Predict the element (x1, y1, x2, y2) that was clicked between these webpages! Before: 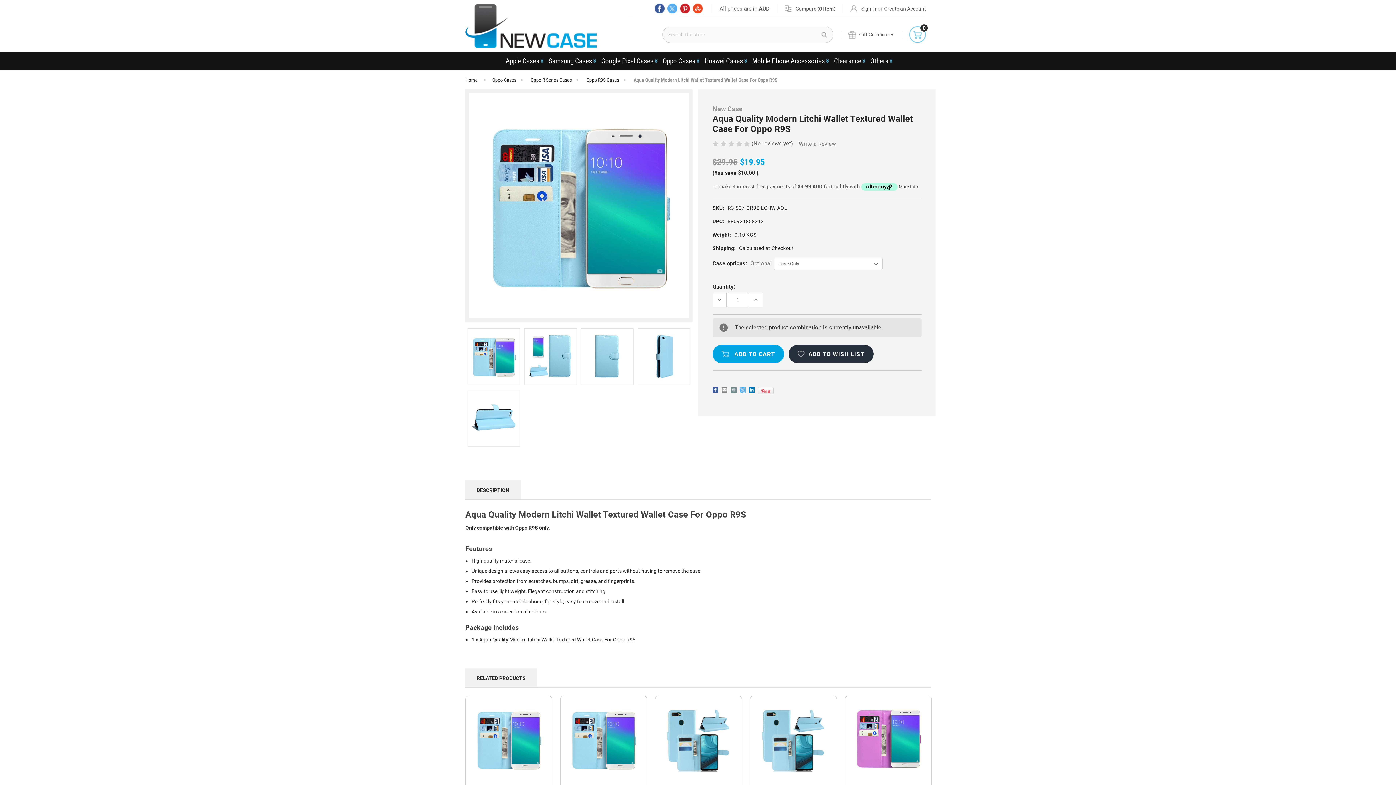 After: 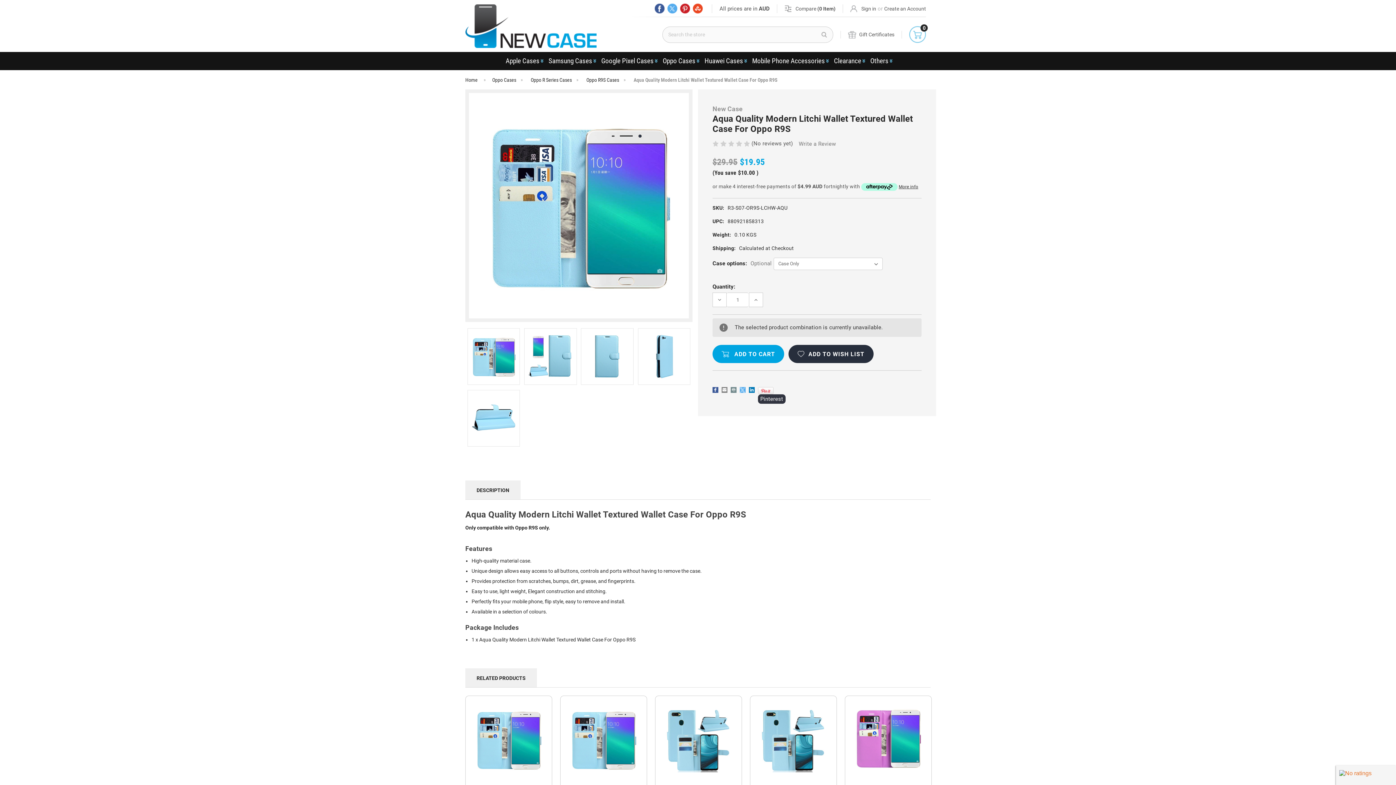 Action: label: Pinterest bbox: (758, 387, 773, 394)